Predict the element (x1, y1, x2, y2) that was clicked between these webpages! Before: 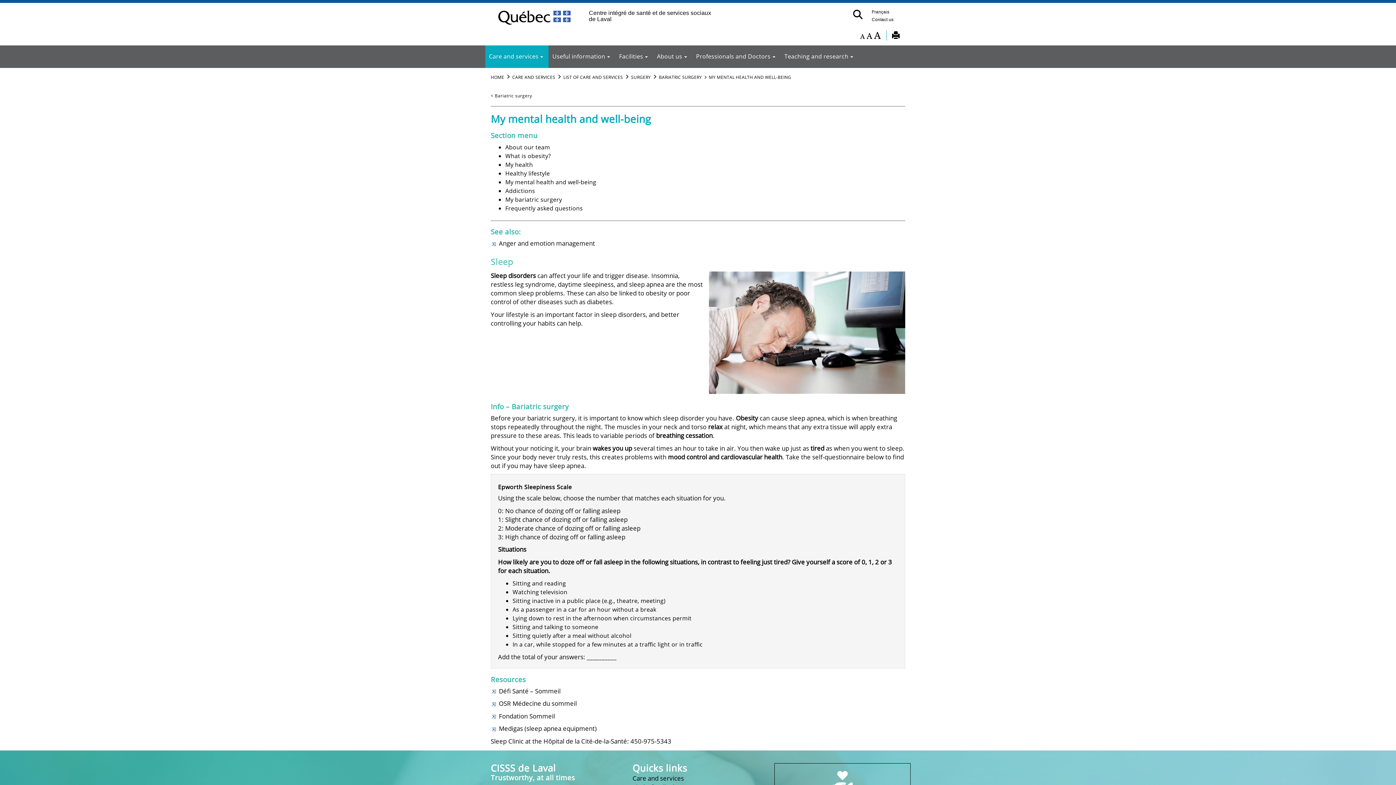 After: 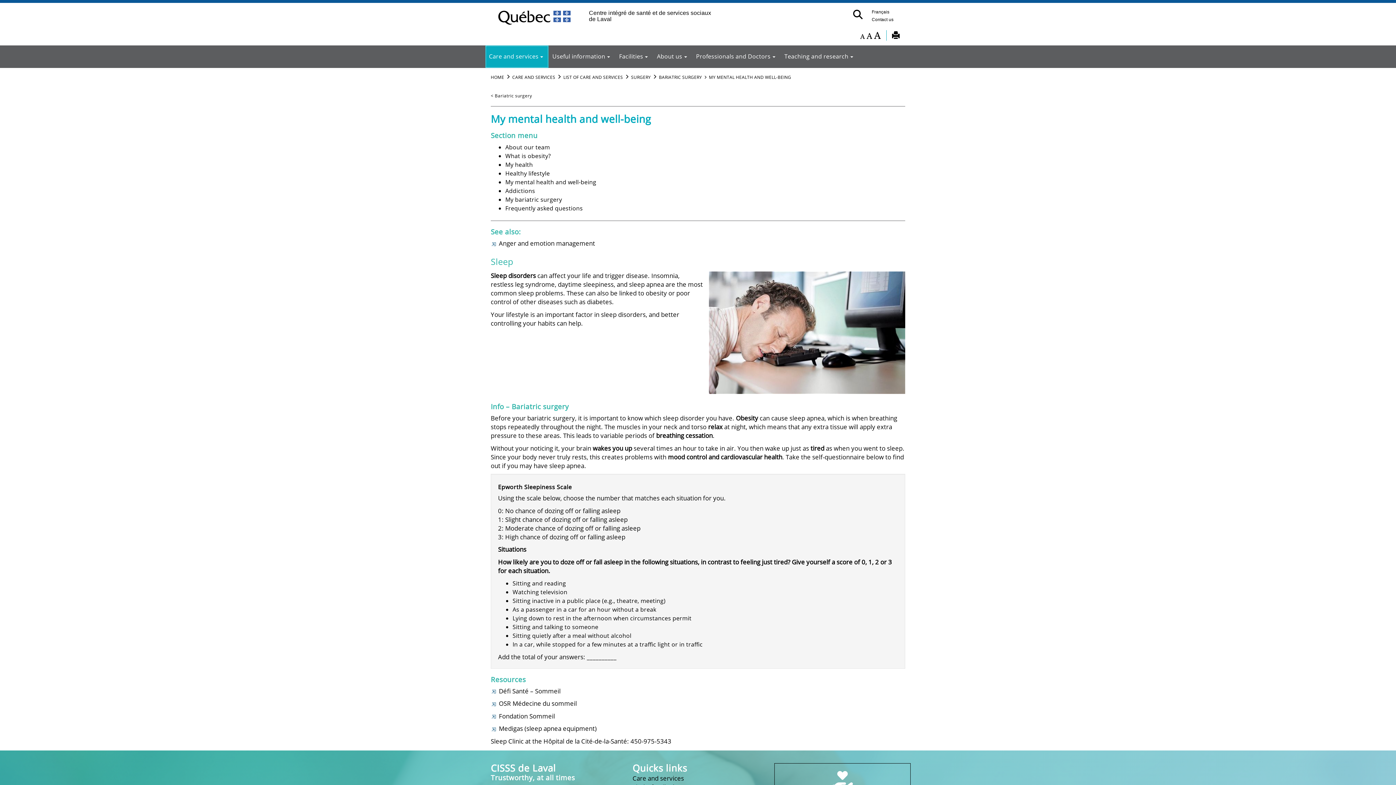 Action: bbox: (485, 45, 548, 68) label: Care and services